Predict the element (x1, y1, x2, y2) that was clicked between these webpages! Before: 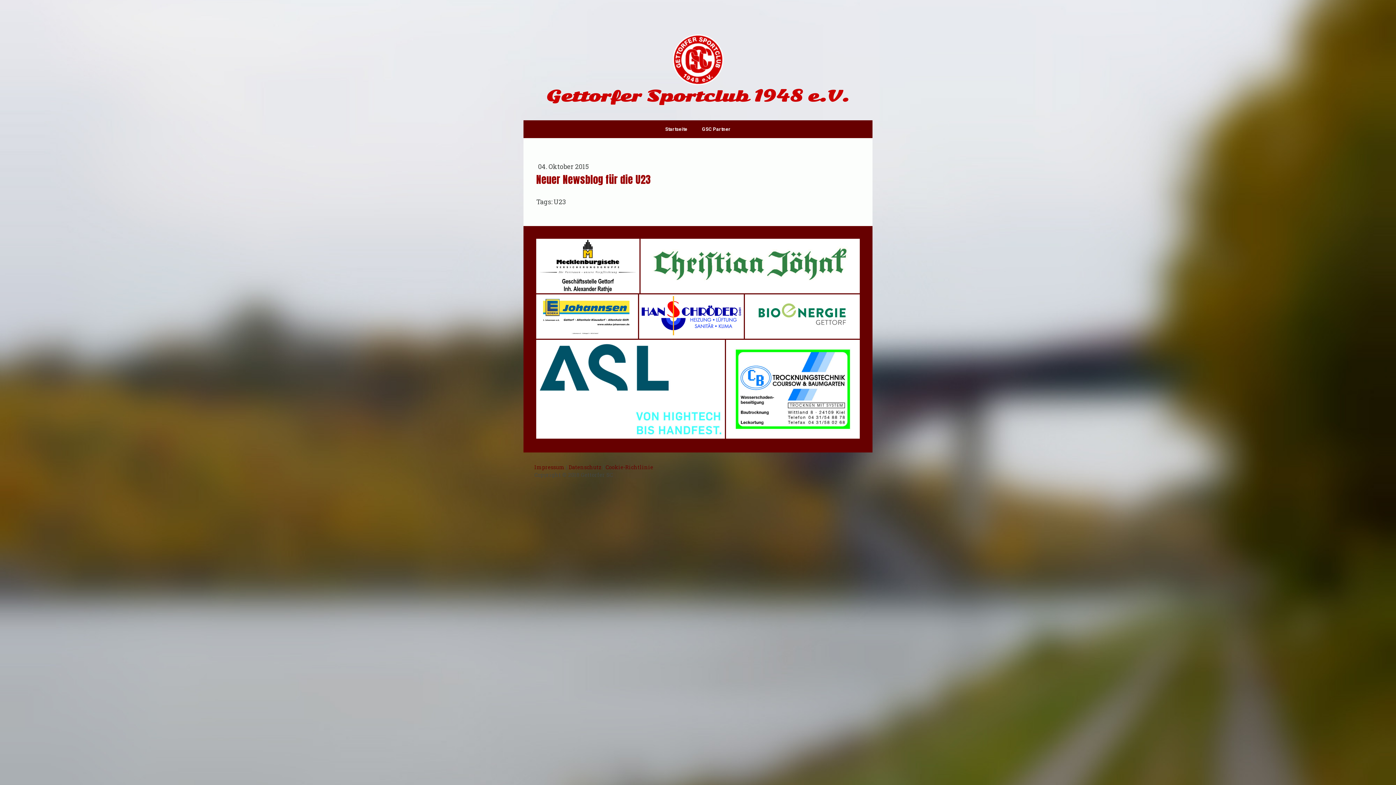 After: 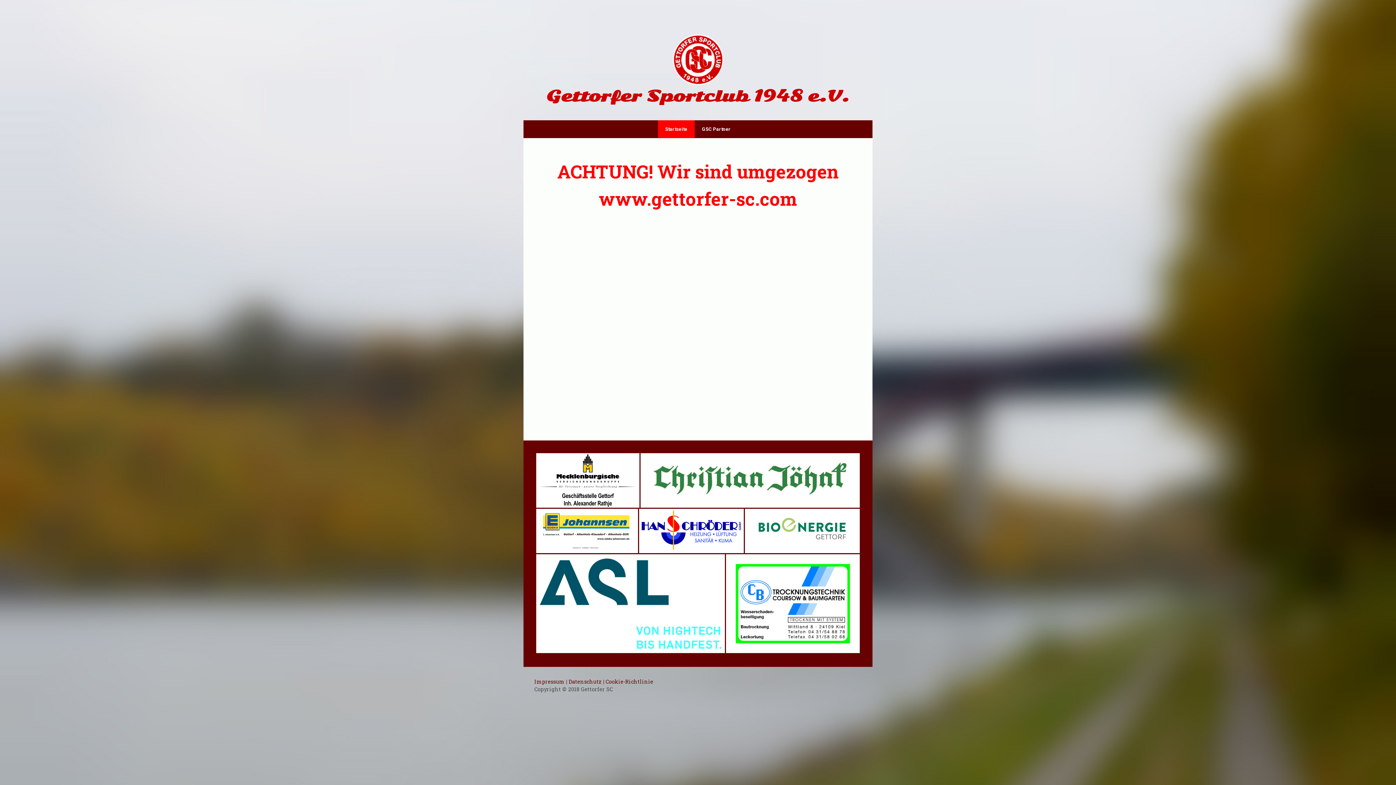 Action: label: Startseite bbox: (658, 120, 694, 138)